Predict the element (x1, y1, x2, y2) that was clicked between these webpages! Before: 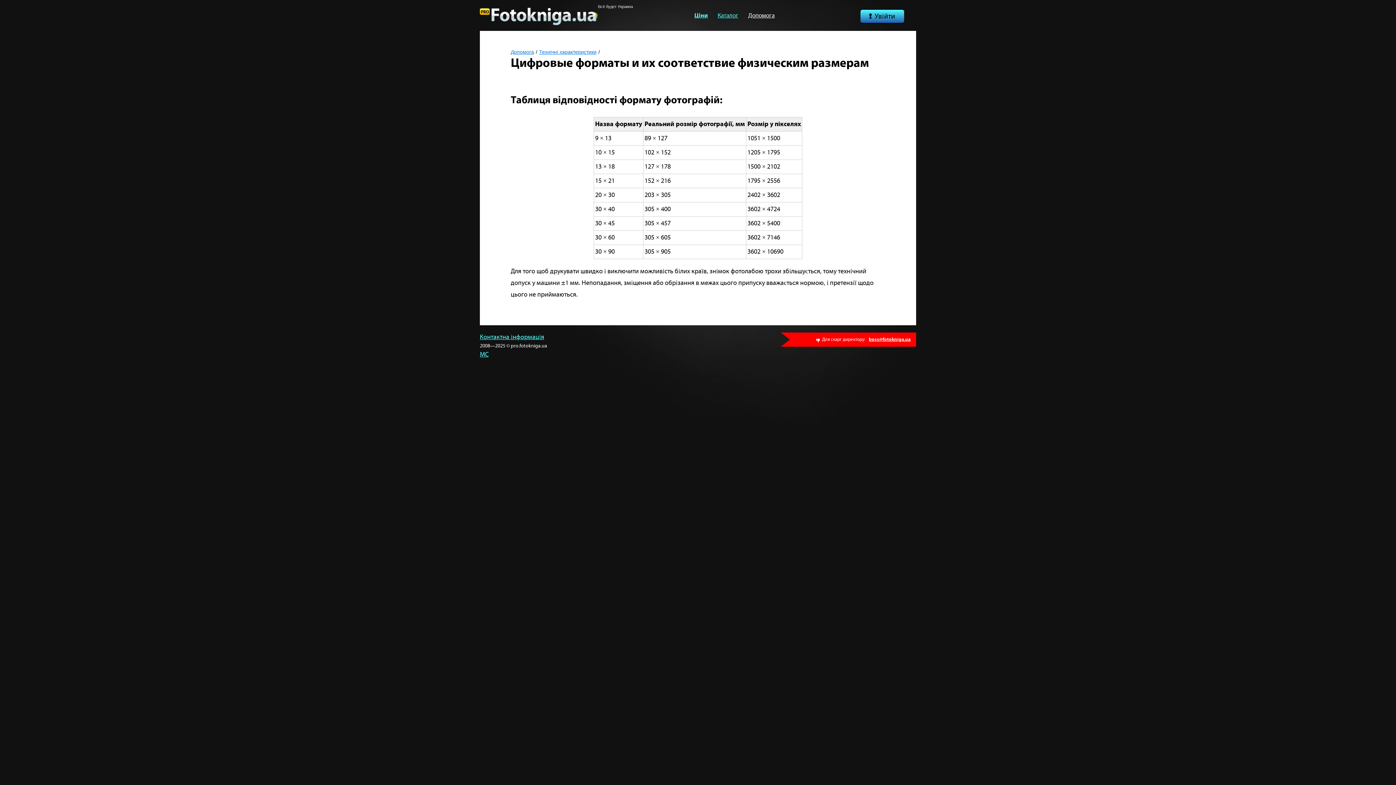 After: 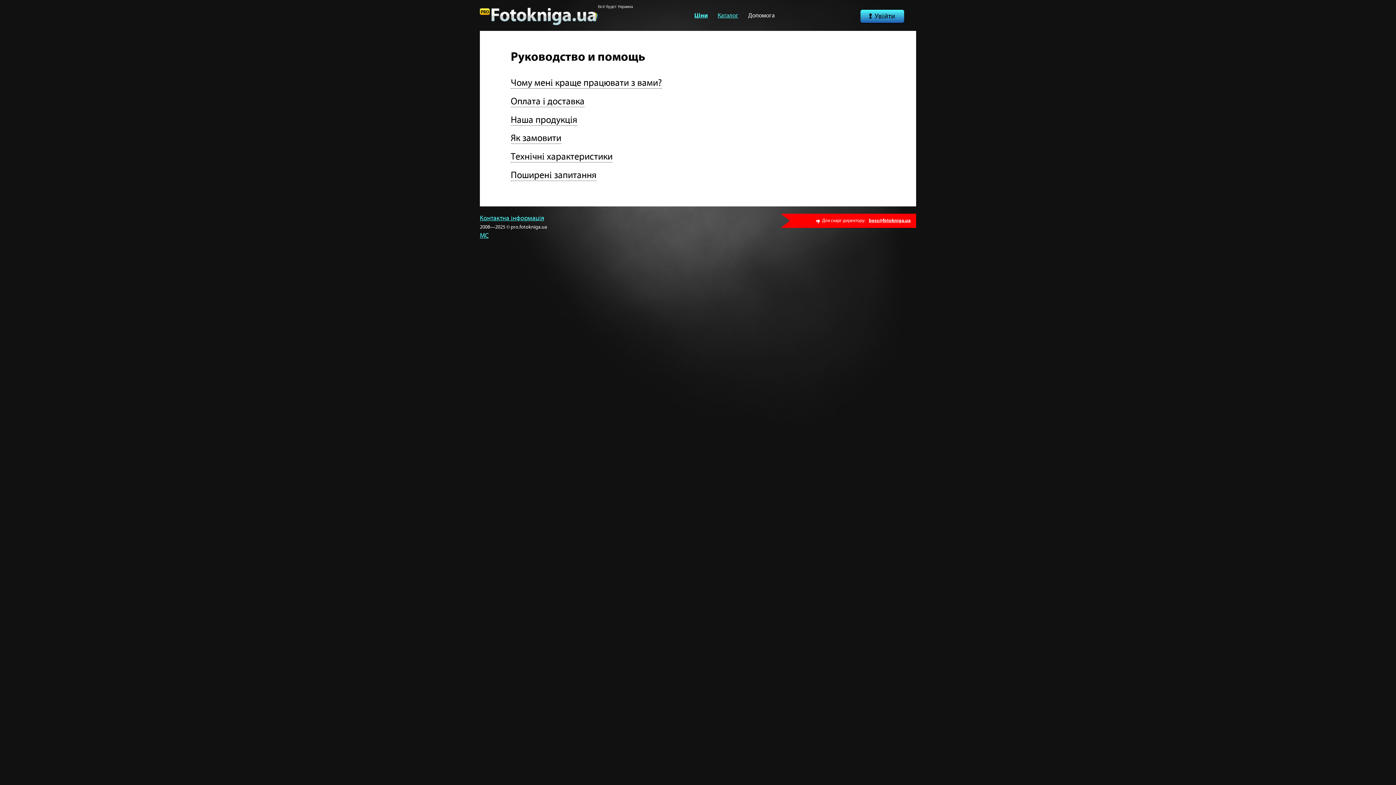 Action: bbox: (510, 49, 534, 54) label: Допомога